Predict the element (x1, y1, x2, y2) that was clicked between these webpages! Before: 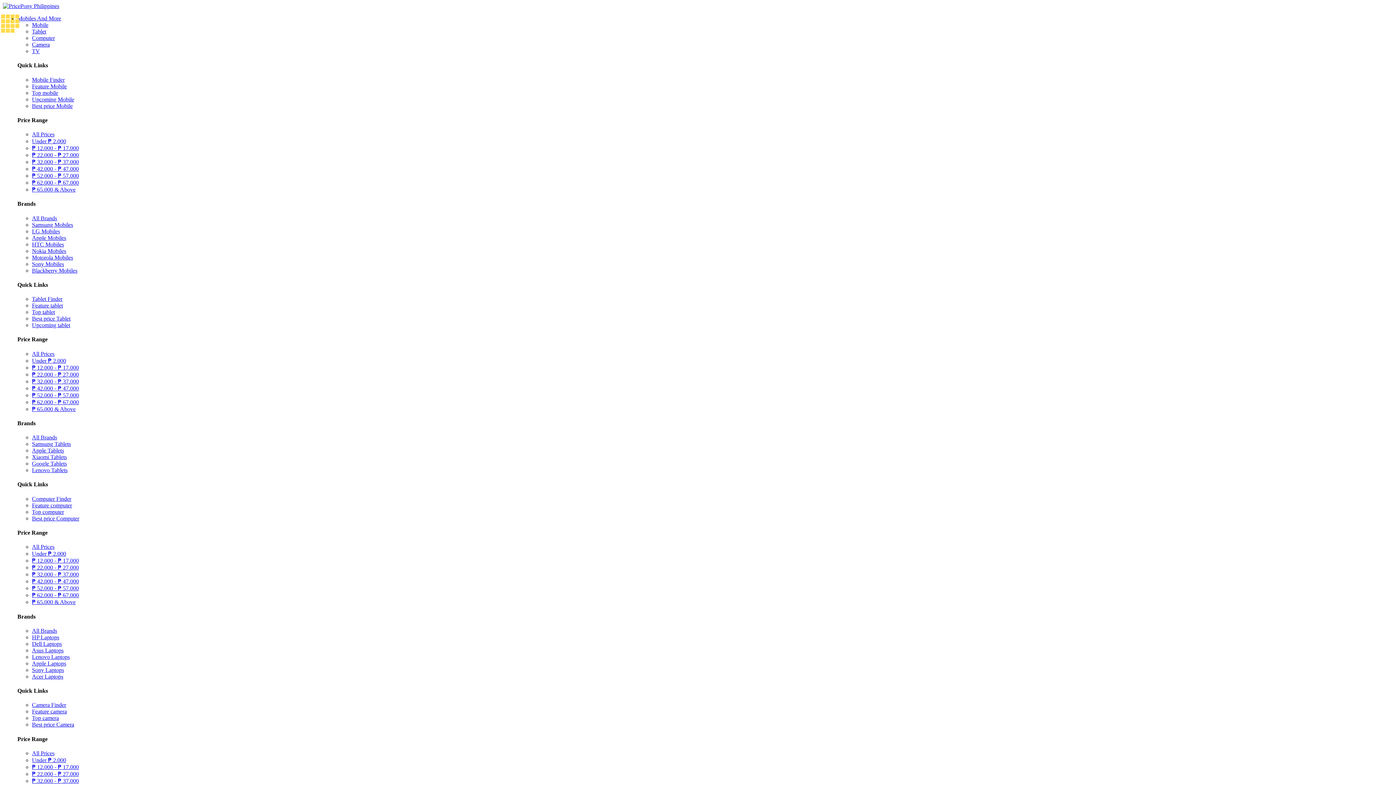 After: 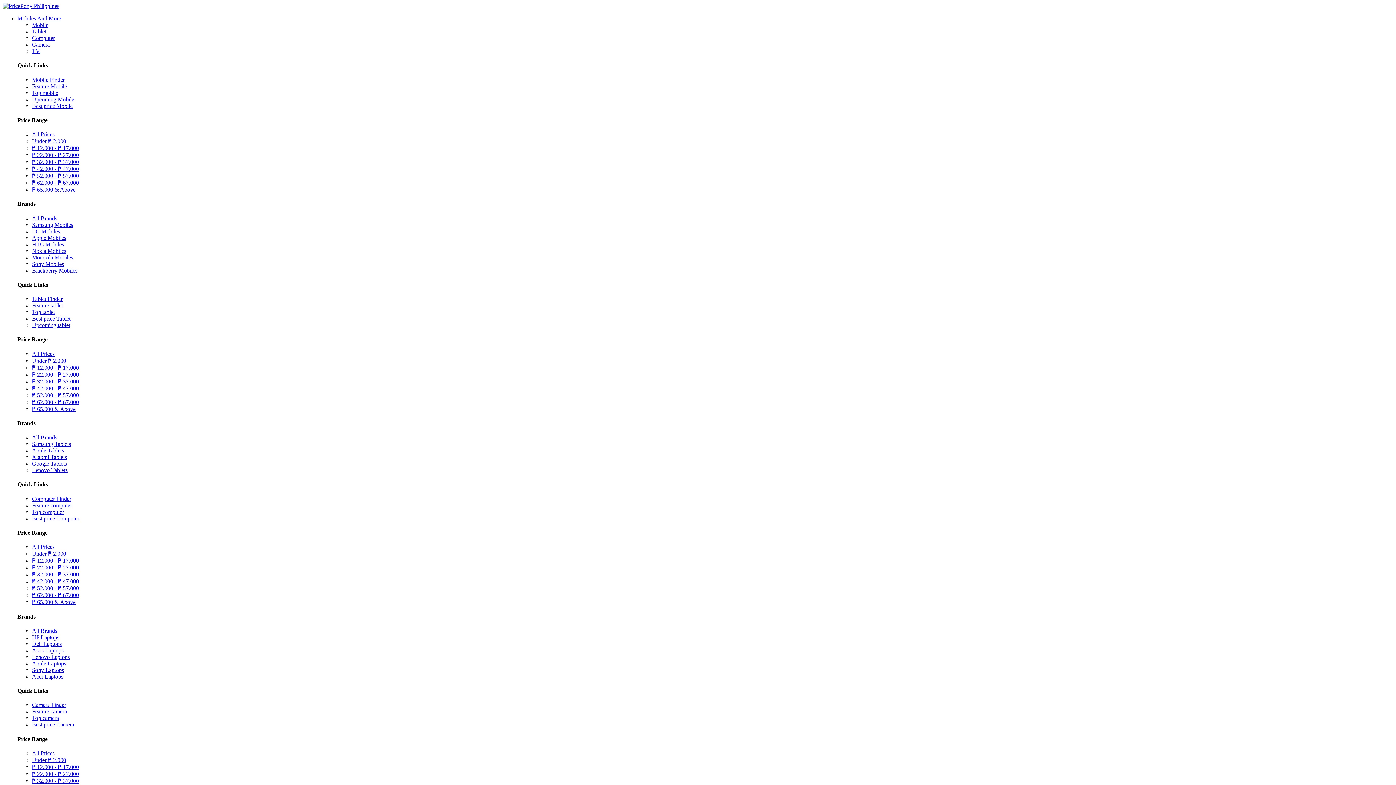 Action: label: ₱ 65.000 & Above bbox: (32, 599, 75, 605)